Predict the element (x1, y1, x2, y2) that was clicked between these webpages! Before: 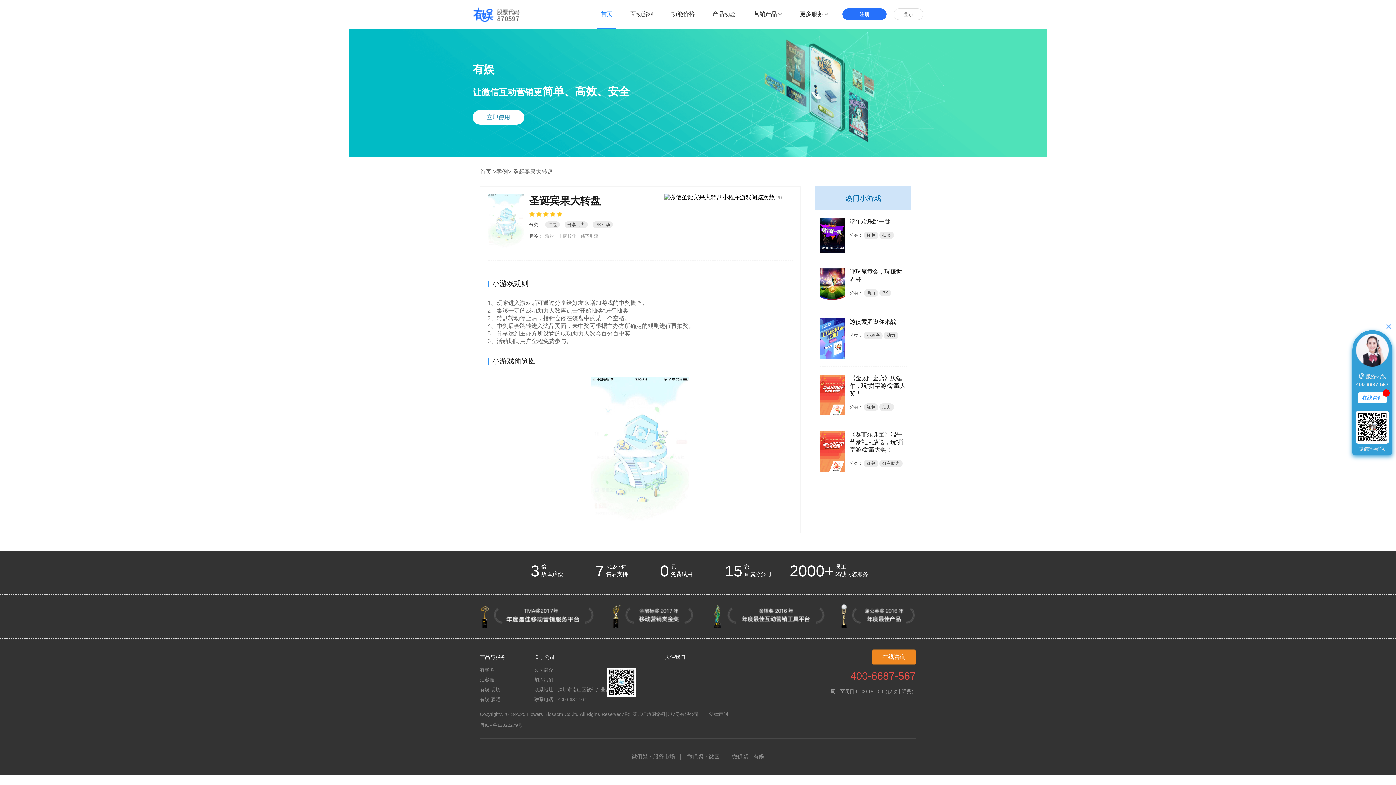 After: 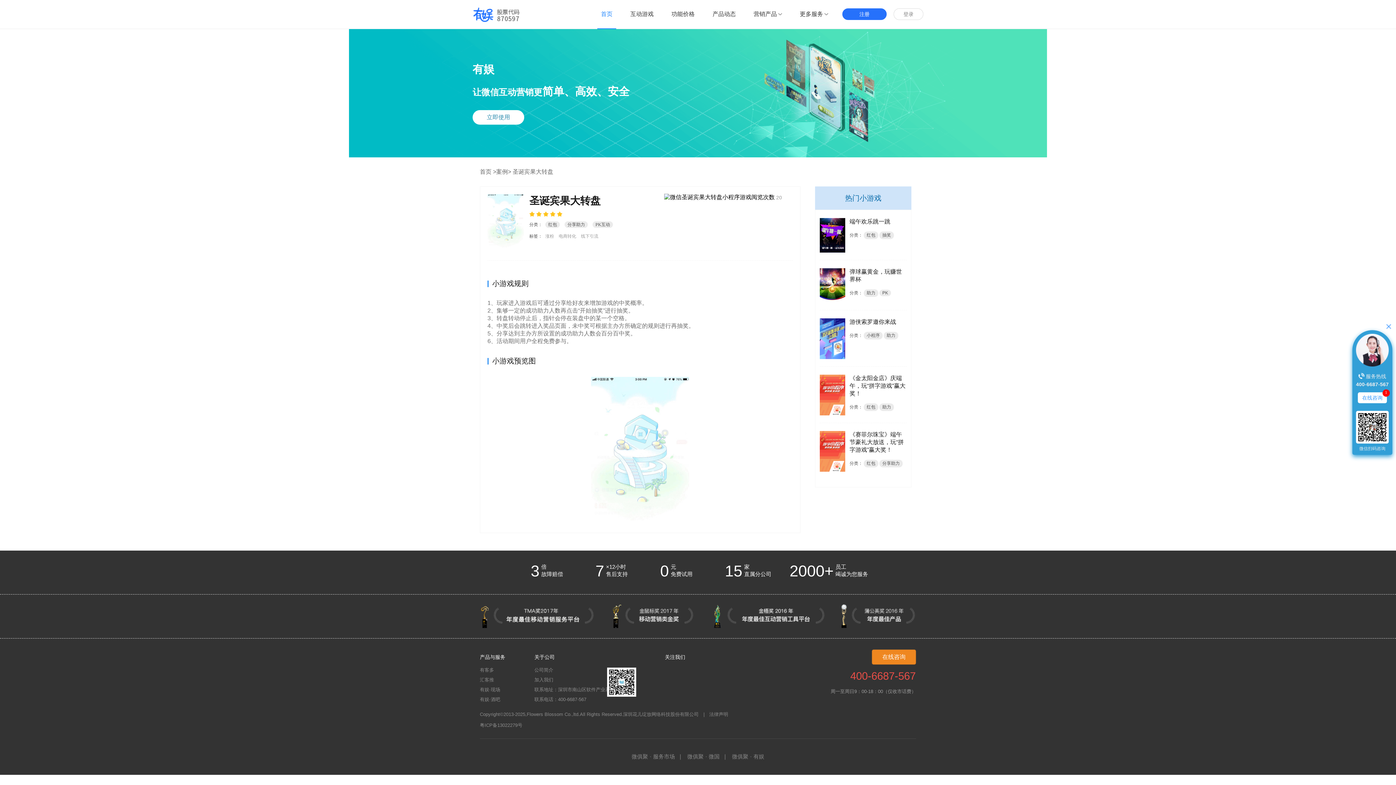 Action: label: 联系电话：400-6687-567 bbox: (534, 697, 586, 702)